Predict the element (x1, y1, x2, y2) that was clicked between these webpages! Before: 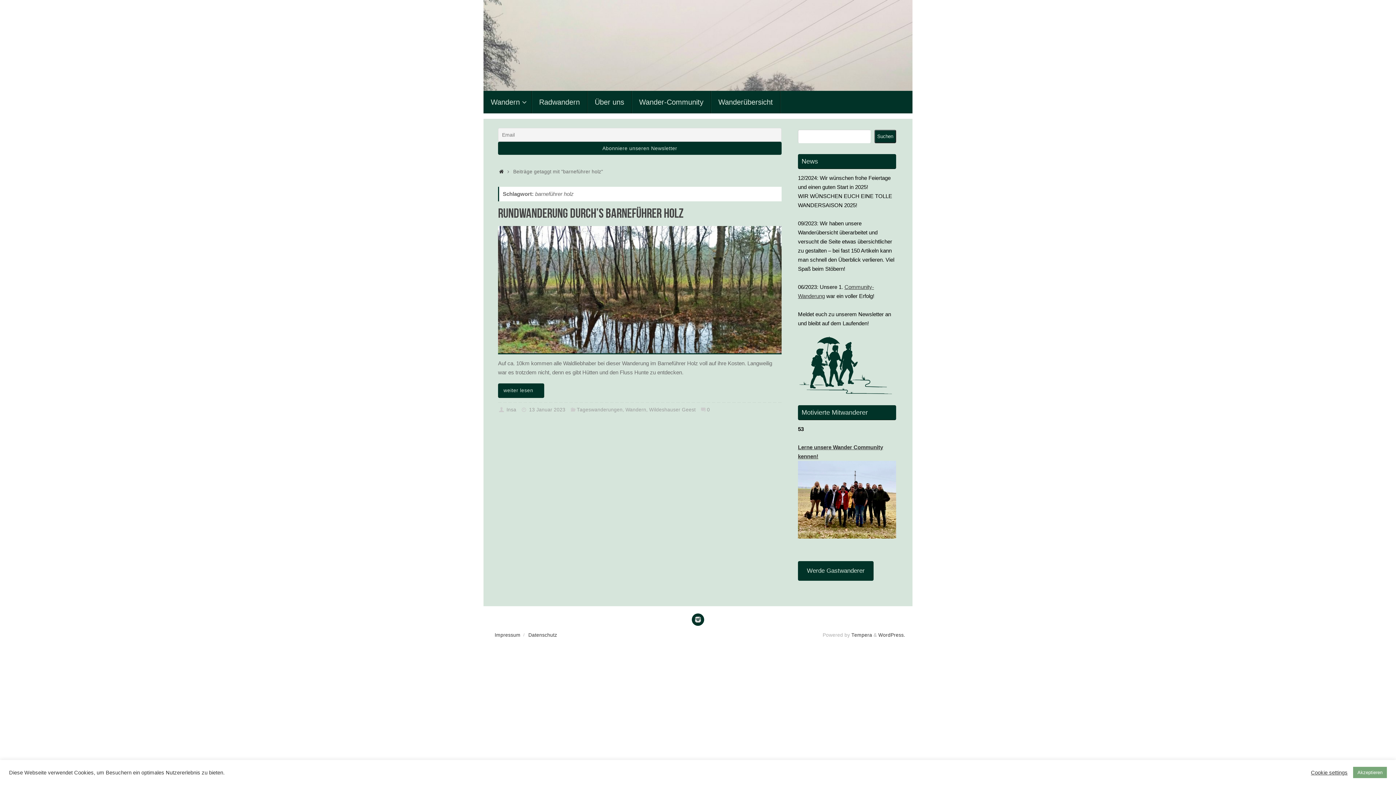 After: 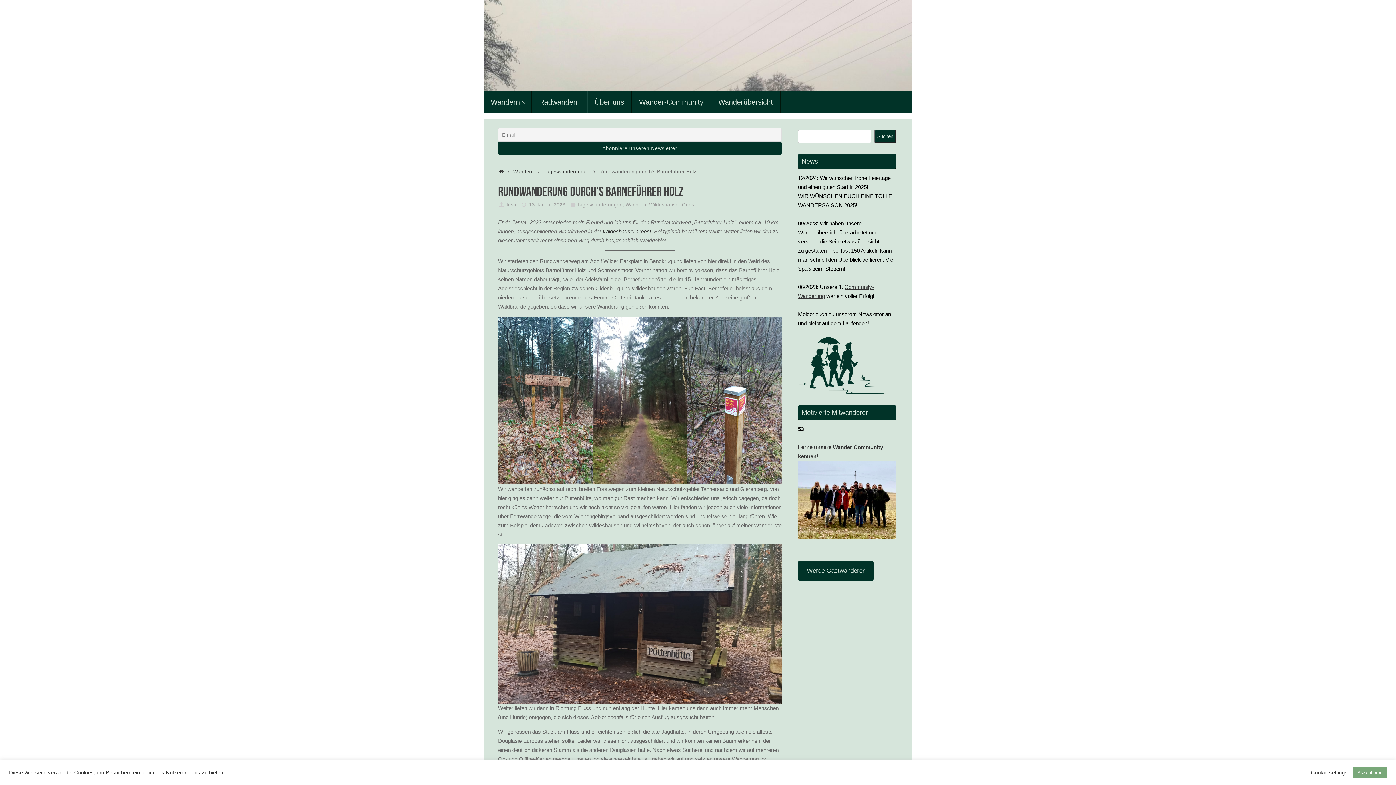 Action: label: Rundwanderung durch’s Barneführer Holz bbox: (498, 206, 683, 220)